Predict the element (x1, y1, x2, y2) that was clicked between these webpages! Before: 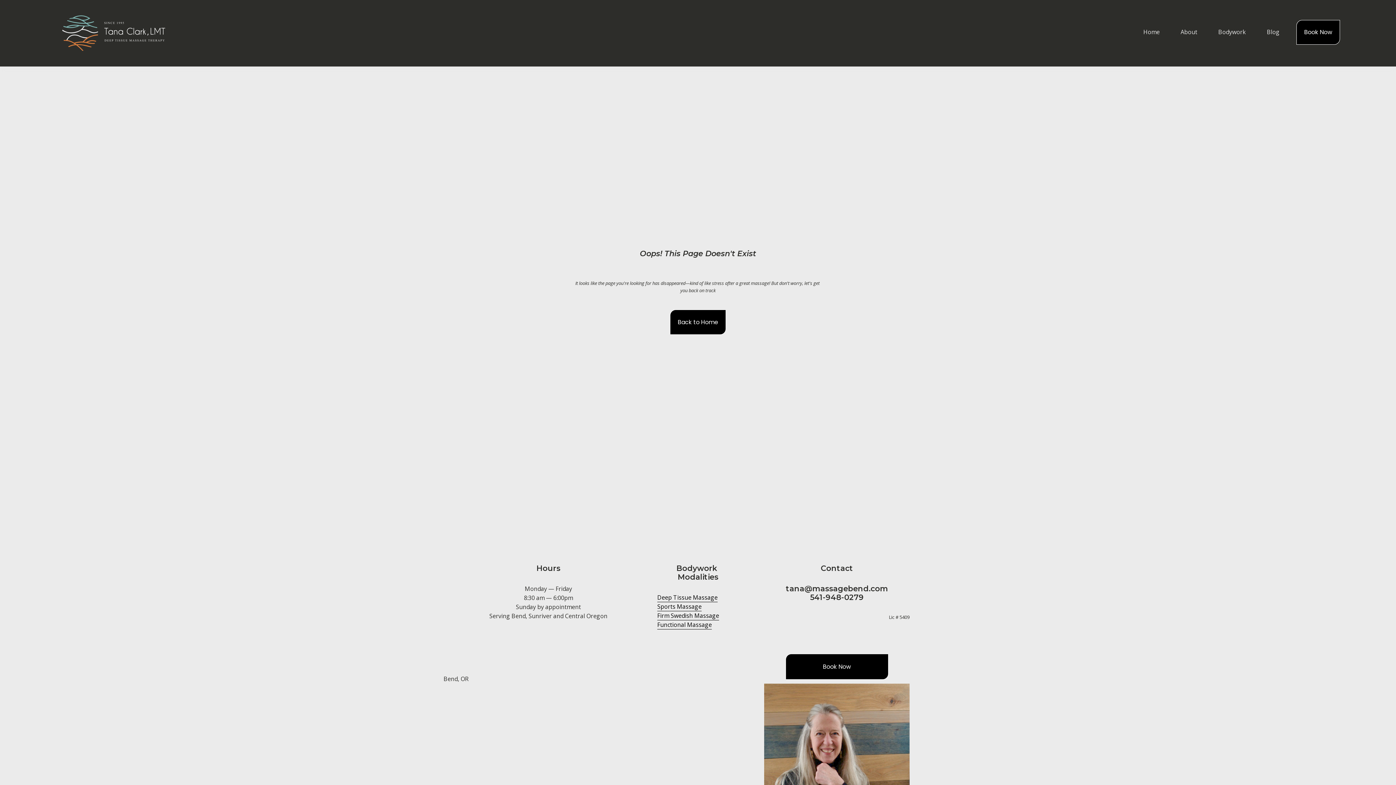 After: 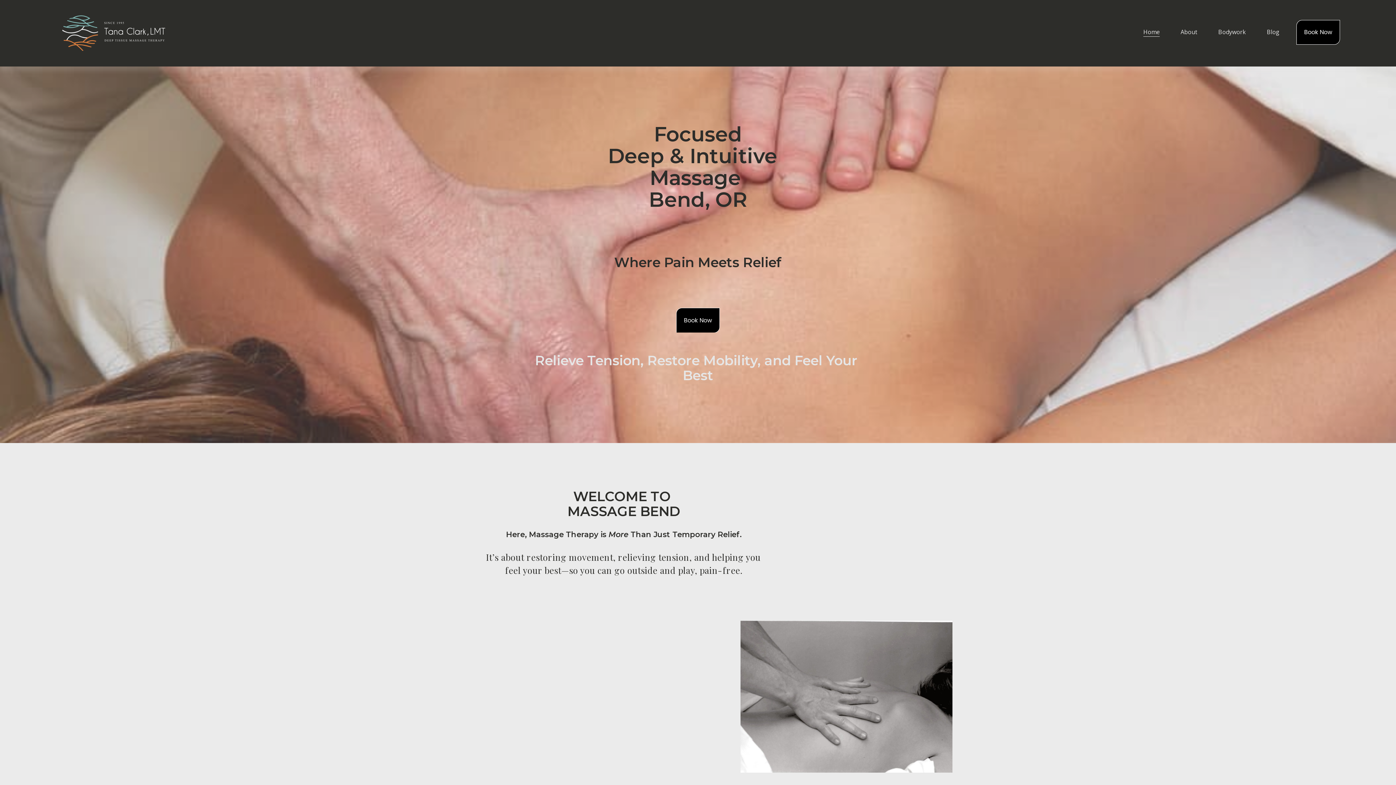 Action: label: Home bbox: (1143, 27, 1159, 37)